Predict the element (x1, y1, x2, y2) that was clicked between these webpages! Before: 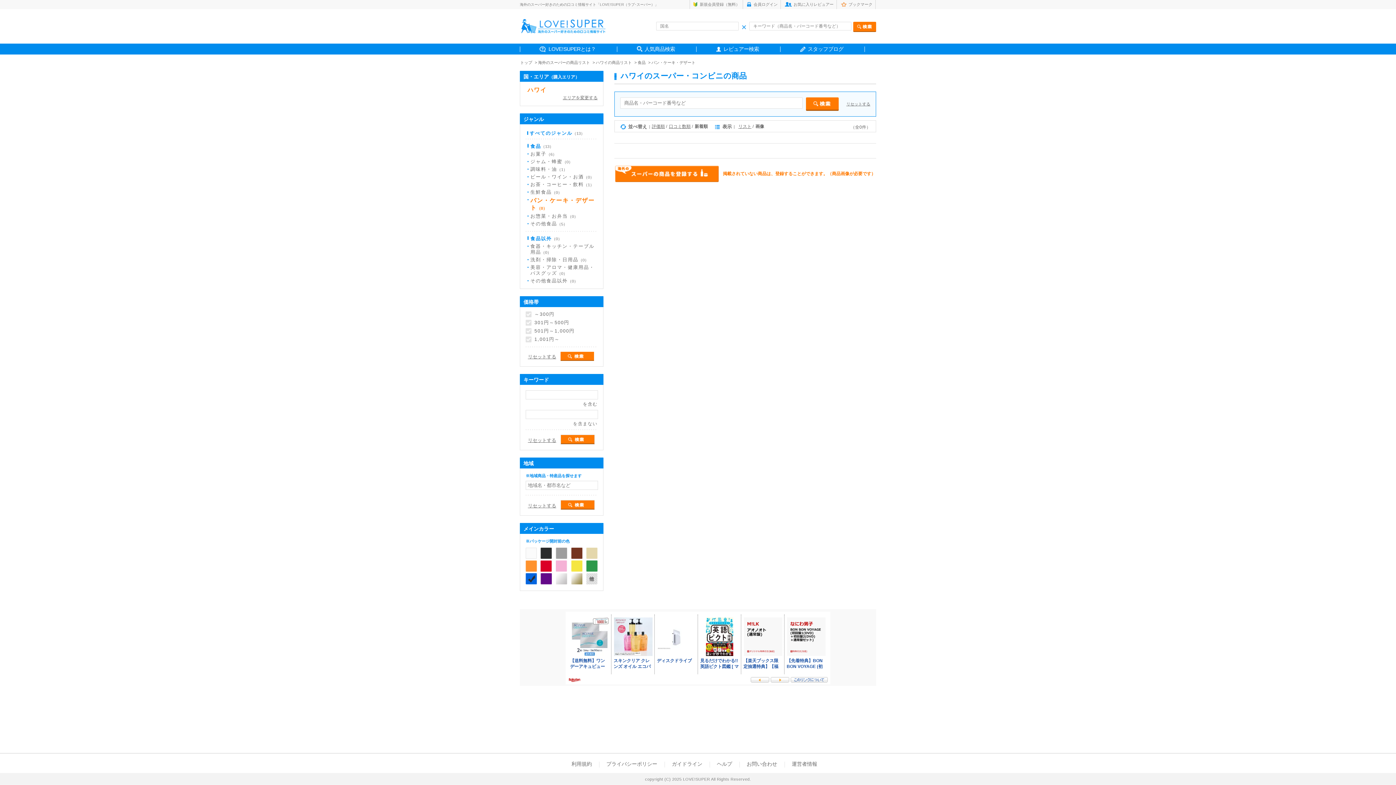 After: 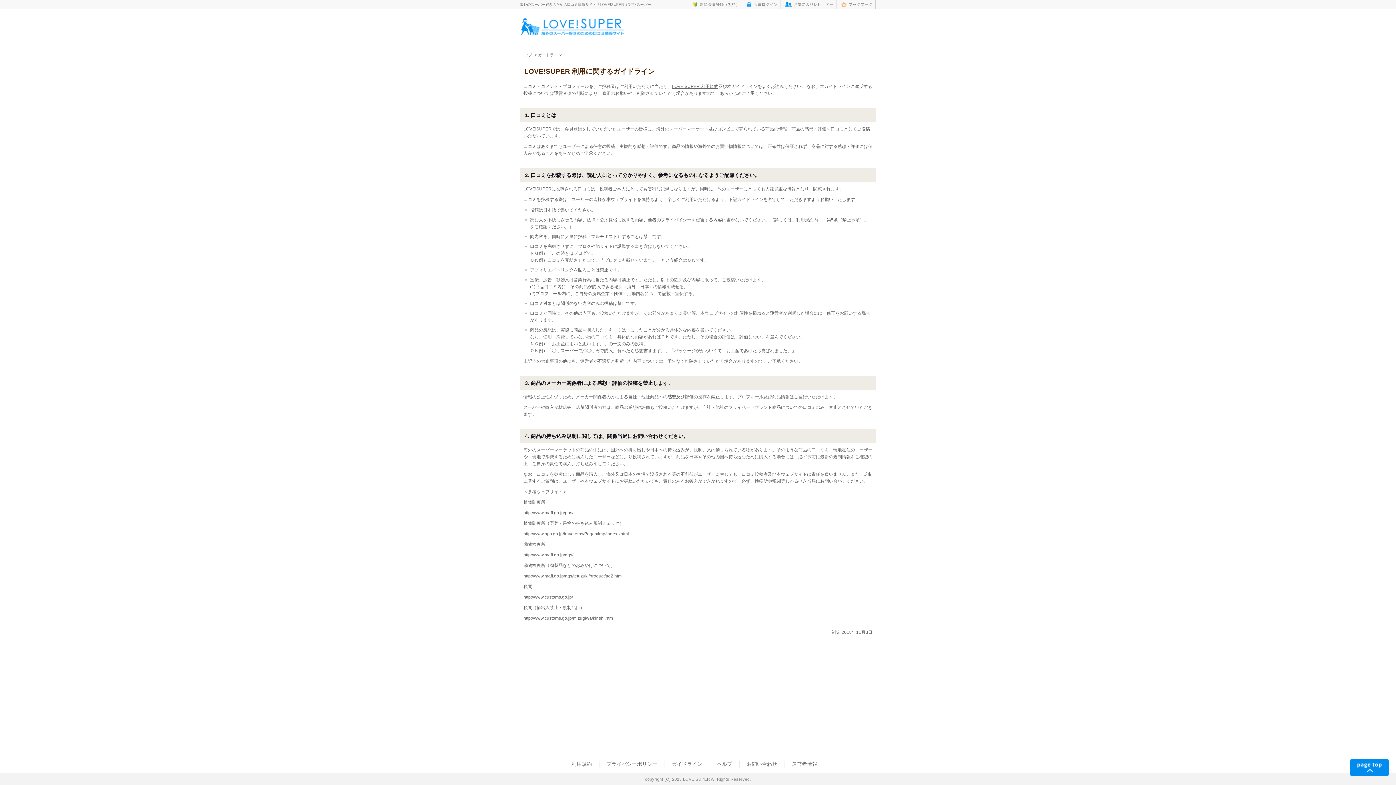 Action: bbox: (672, 761, 702, 767) label: ガイドライン